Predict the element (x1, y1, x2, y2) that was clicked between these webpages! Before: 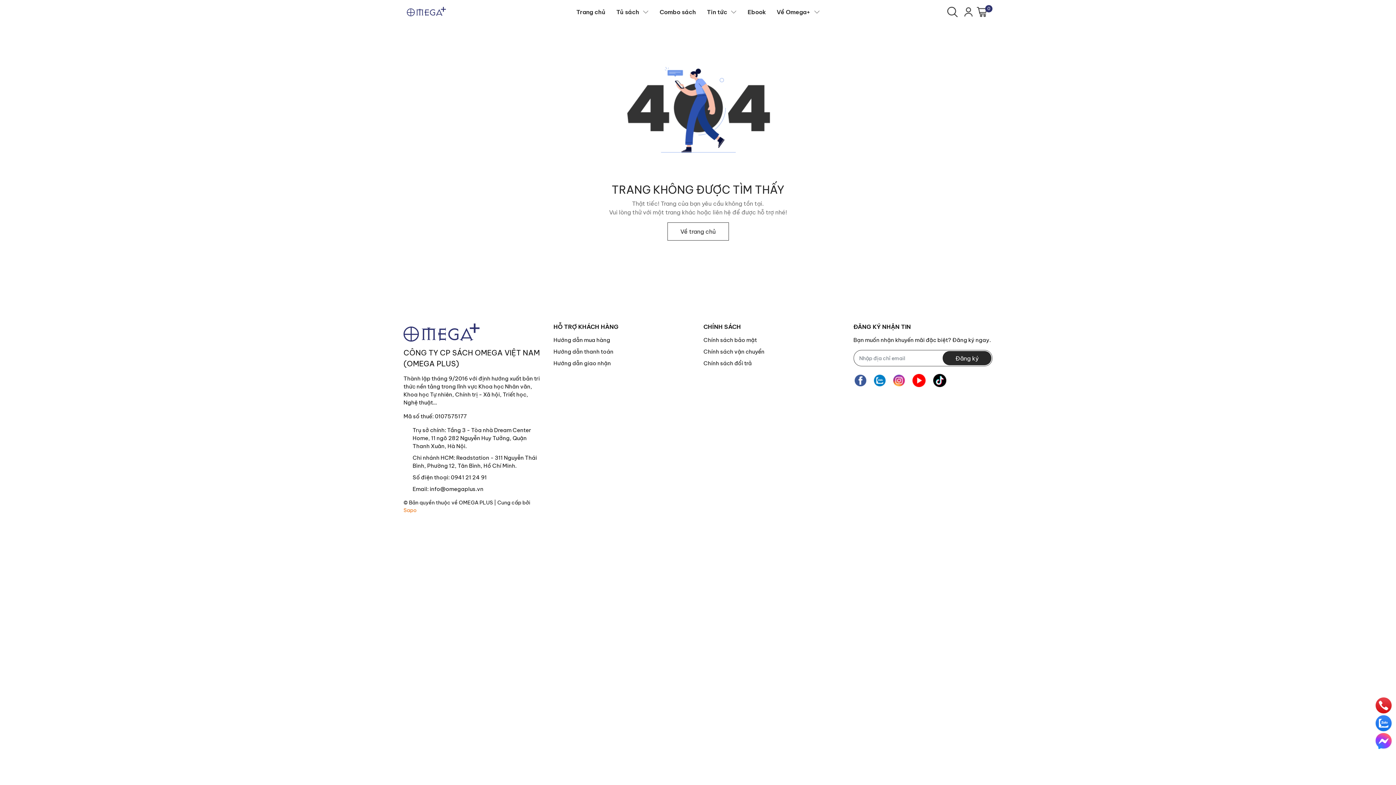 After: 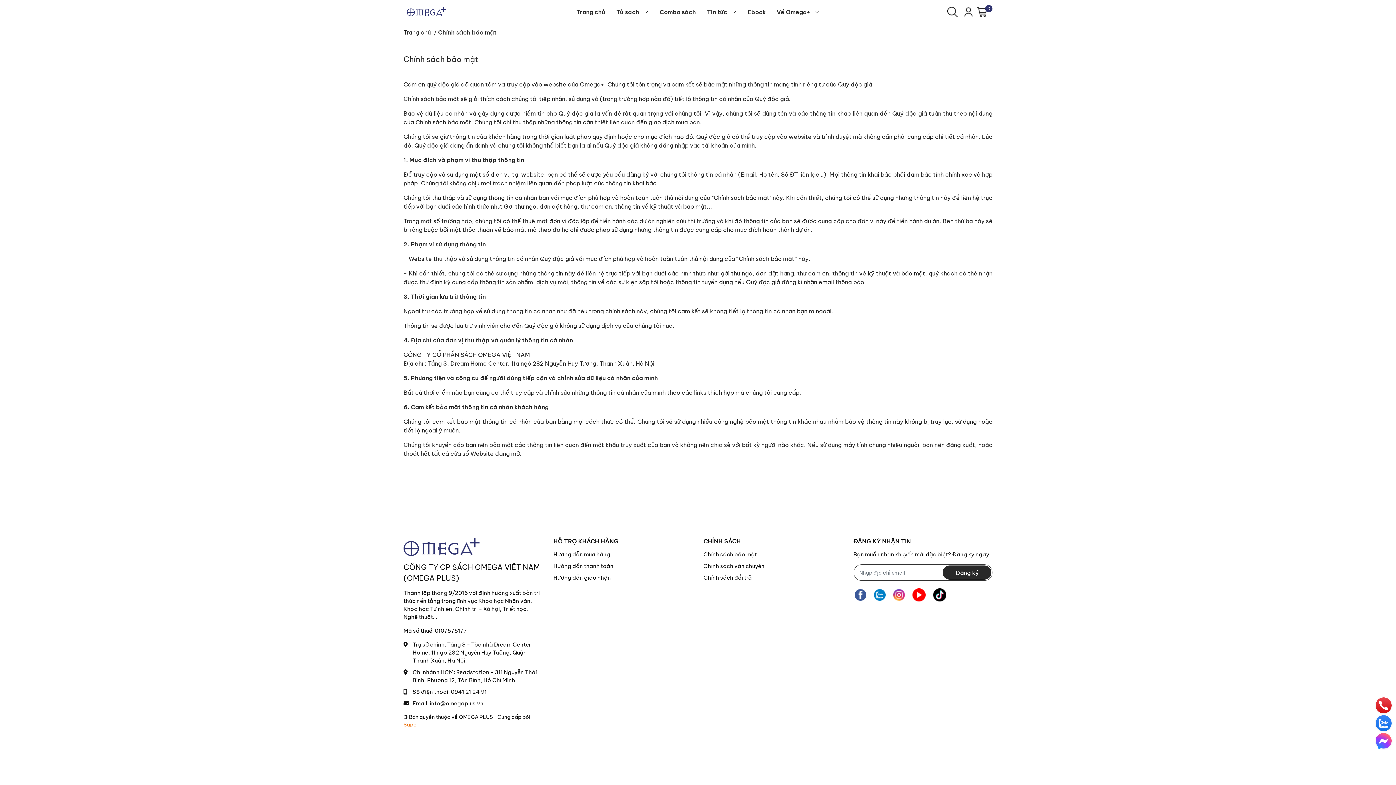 Action: label: Chính sách vận chuyển bbox: (703, 348, 764, 355)